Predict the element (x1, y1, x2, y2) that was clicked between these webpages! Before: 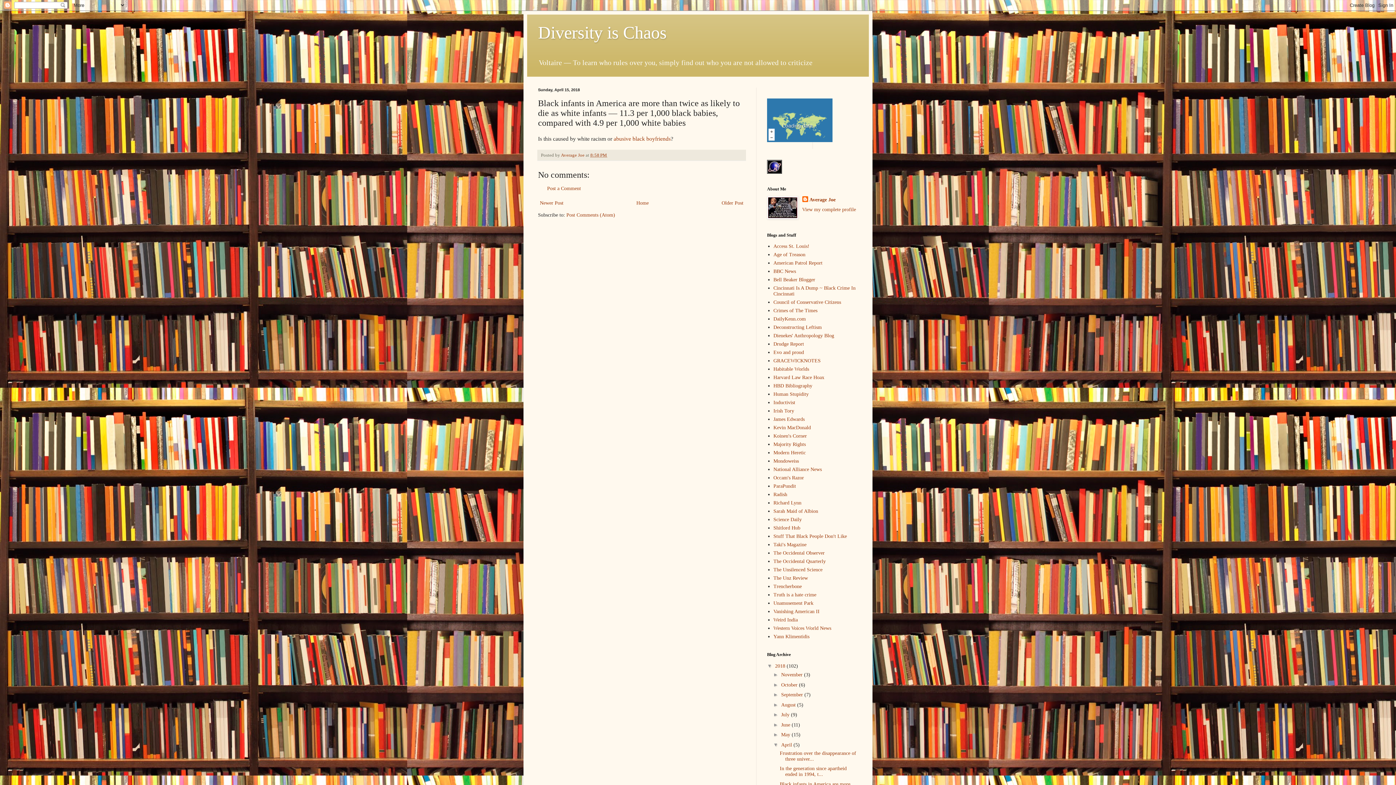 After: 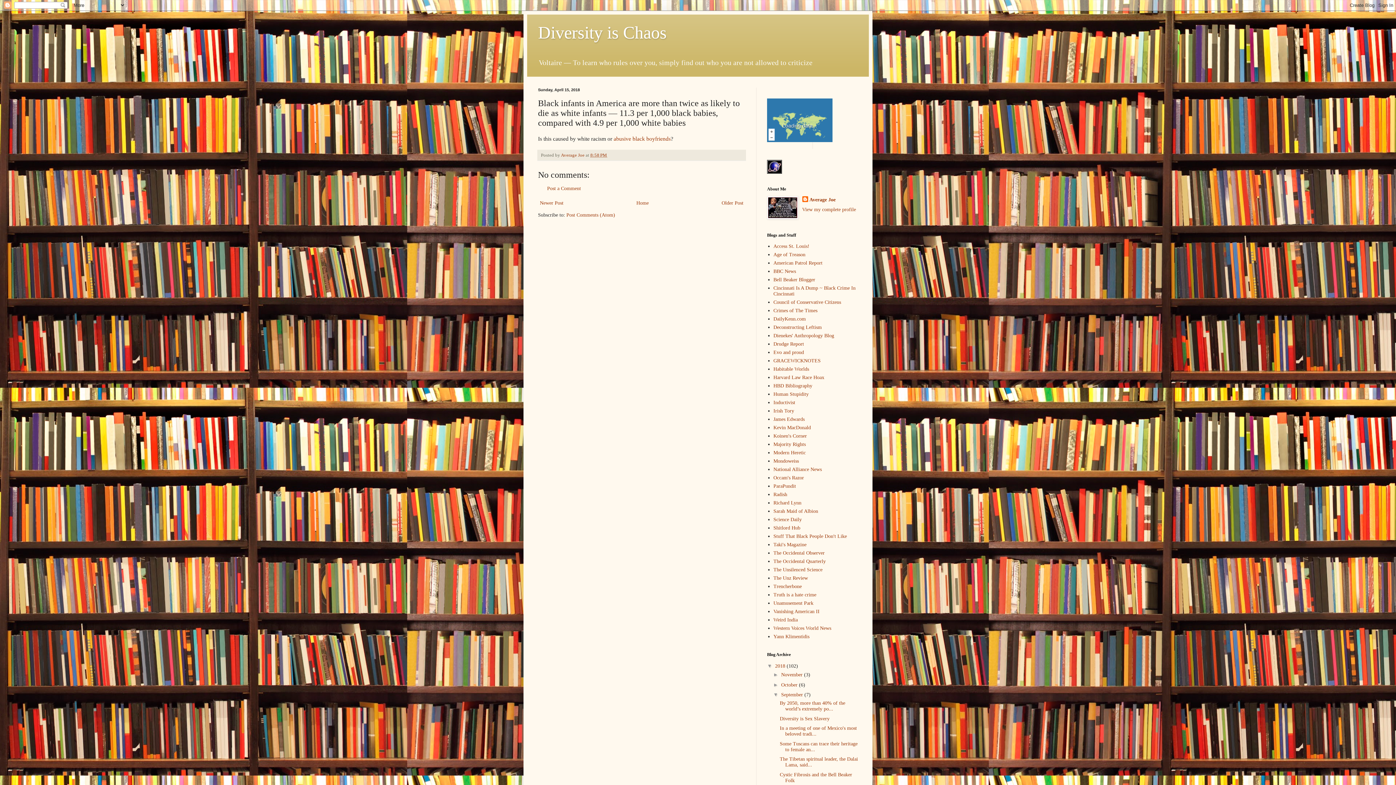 Action: label: ►   bbox: (773, 692, 781, 697)